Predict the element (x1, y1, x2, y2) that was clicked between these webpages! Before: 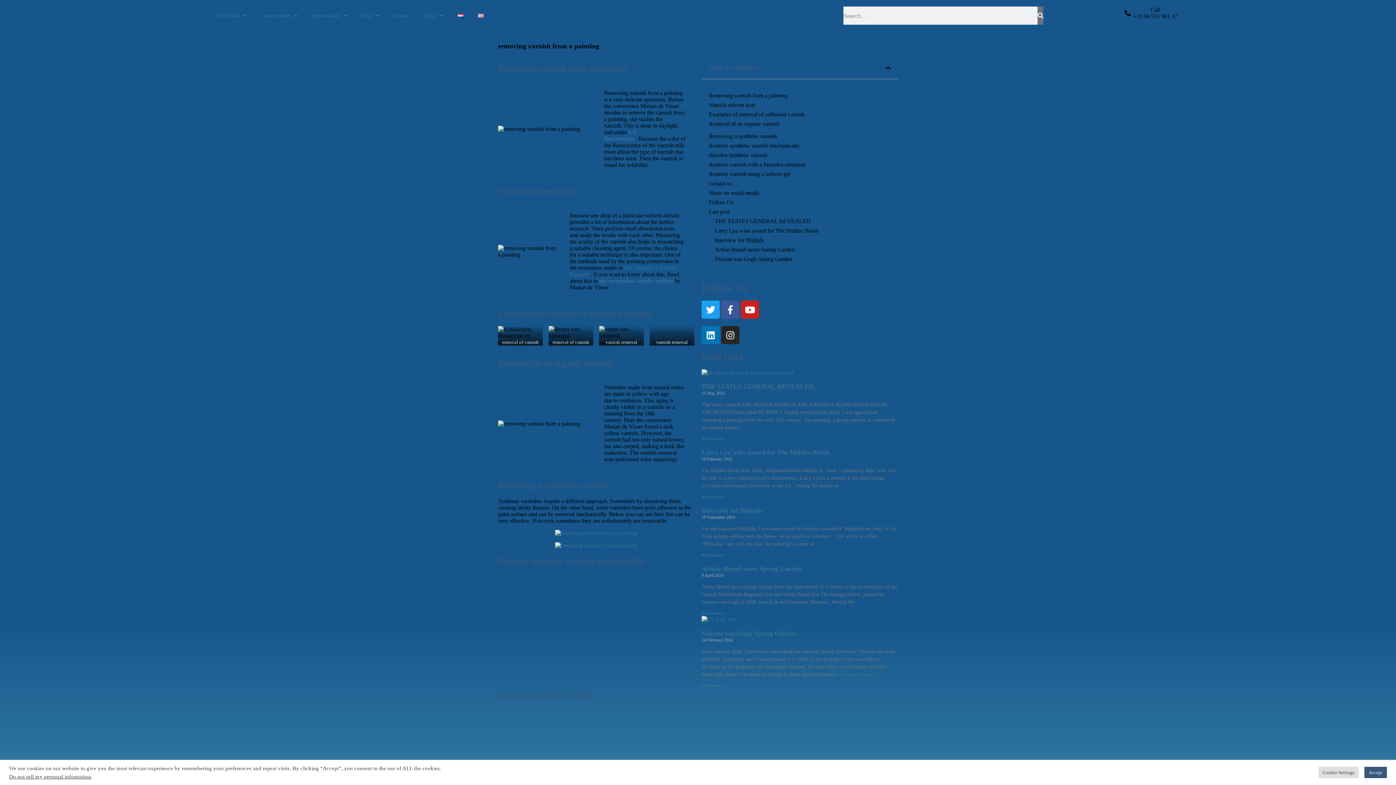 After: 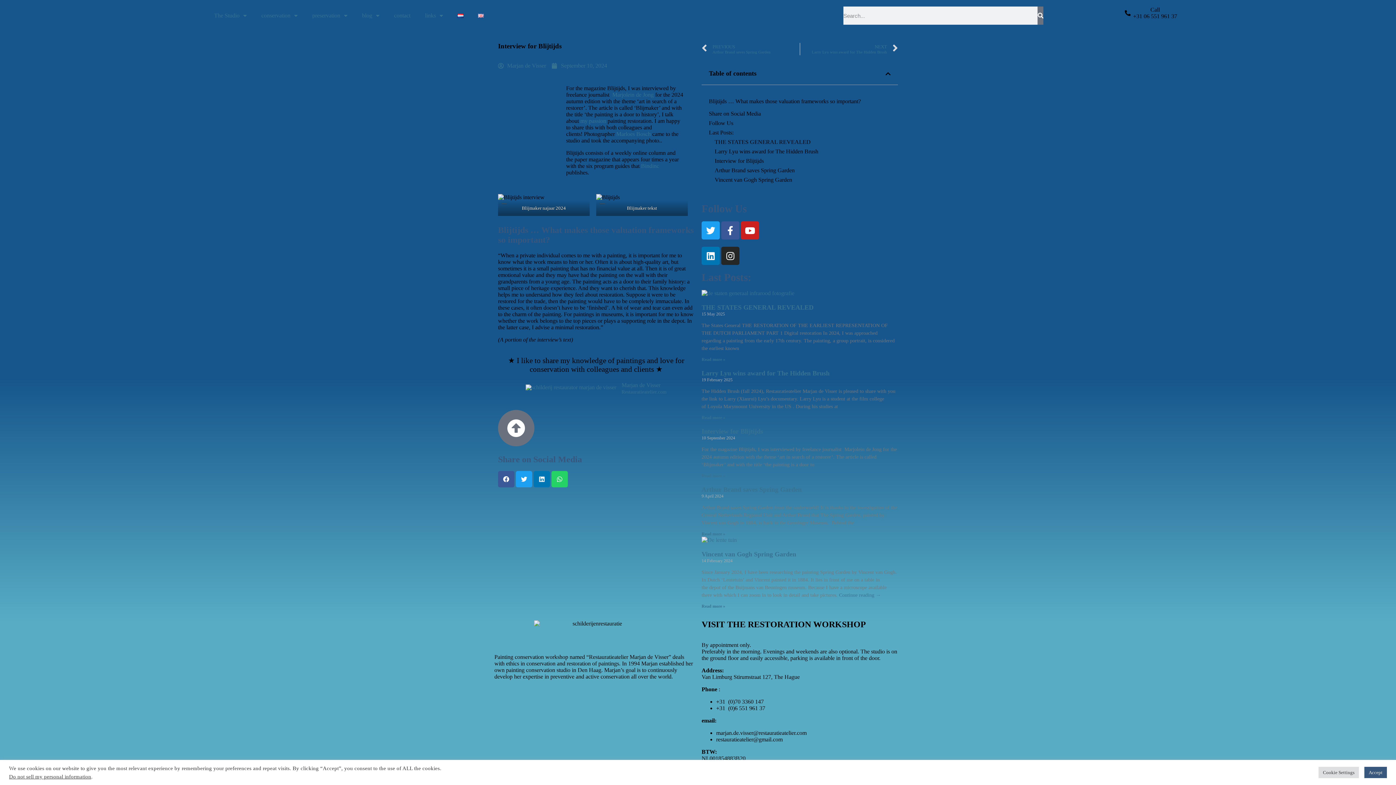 Action: bbox: (701, 552, 725, 557) label: Read more about Interview for Blijtijds